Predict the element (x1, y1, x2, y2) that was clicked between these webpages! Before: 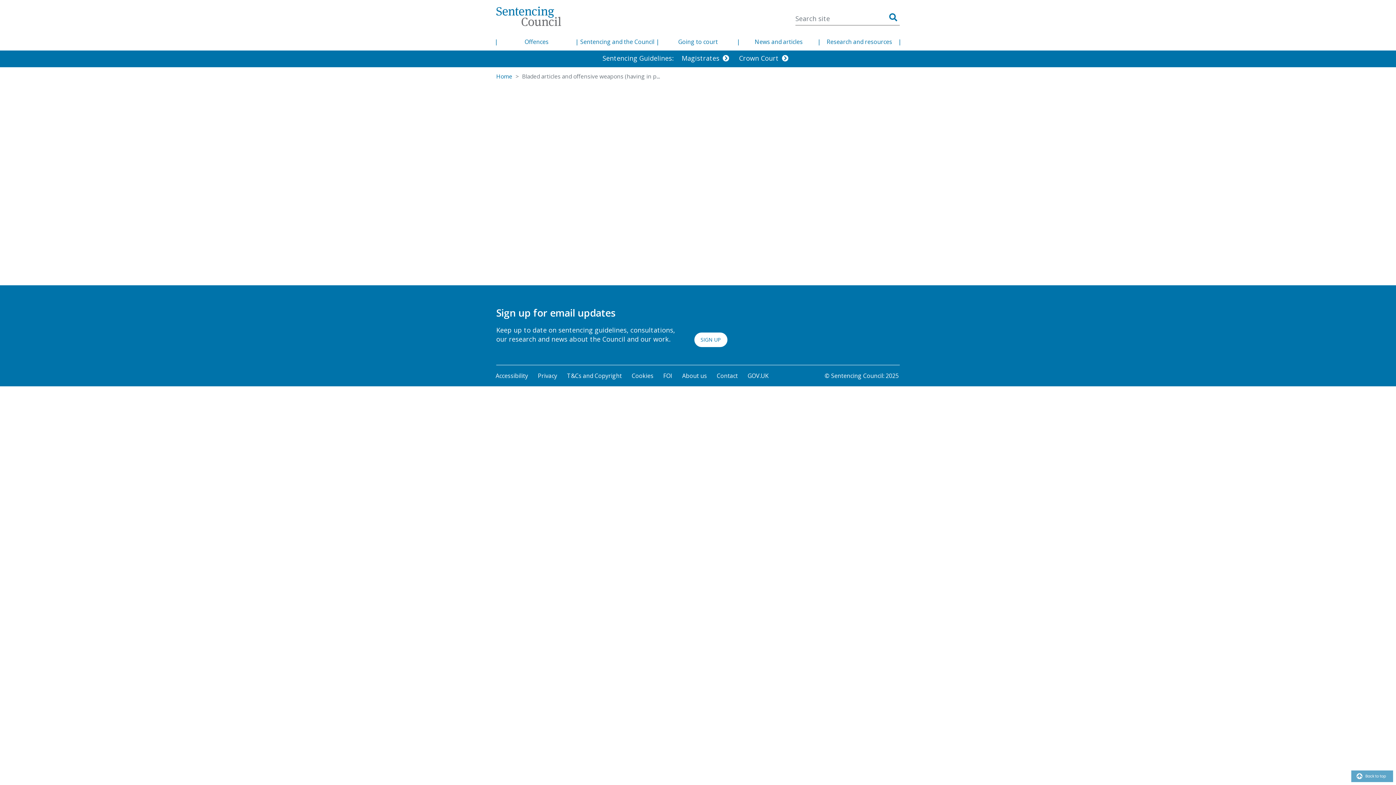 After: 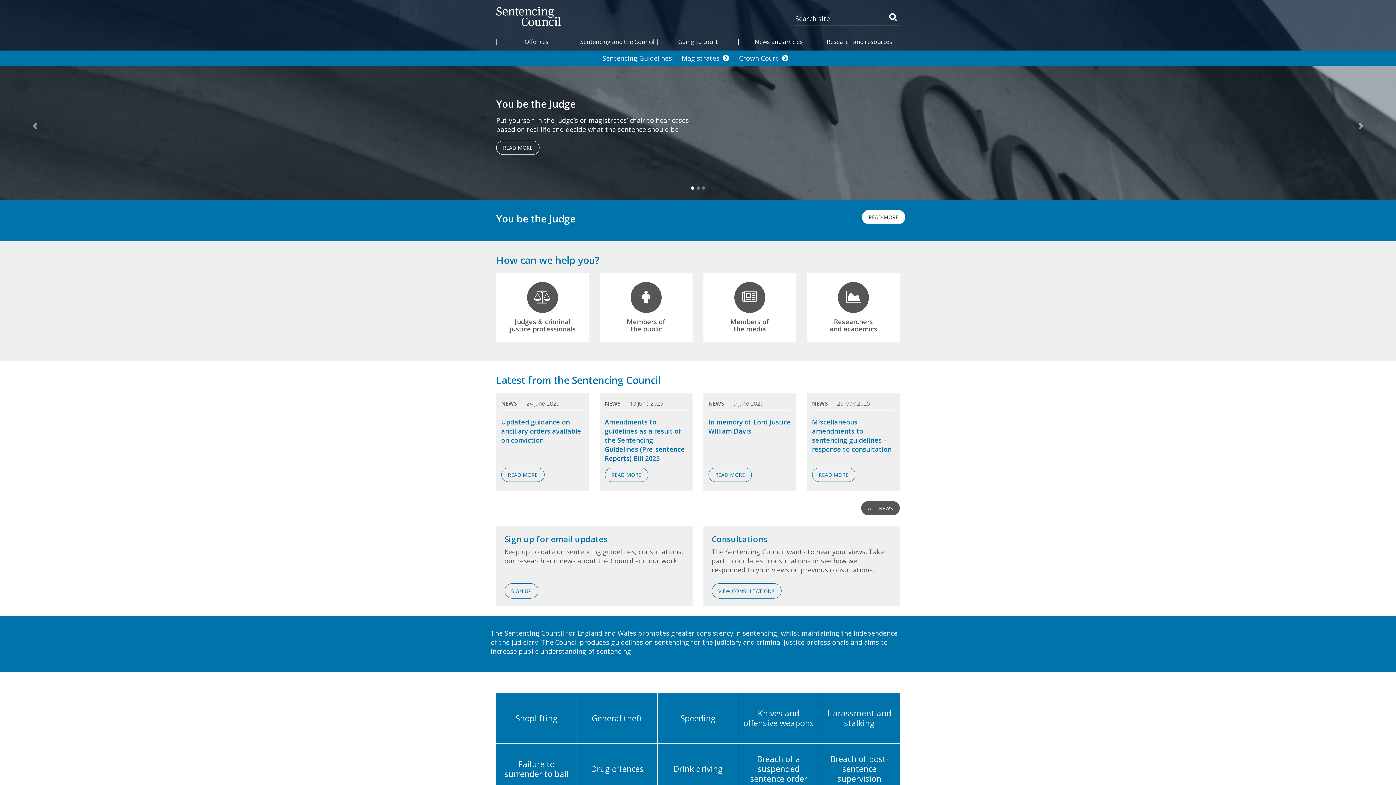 Action: label: © Sentencing Council: 2025 bbox: (824, 368, 898, 383)